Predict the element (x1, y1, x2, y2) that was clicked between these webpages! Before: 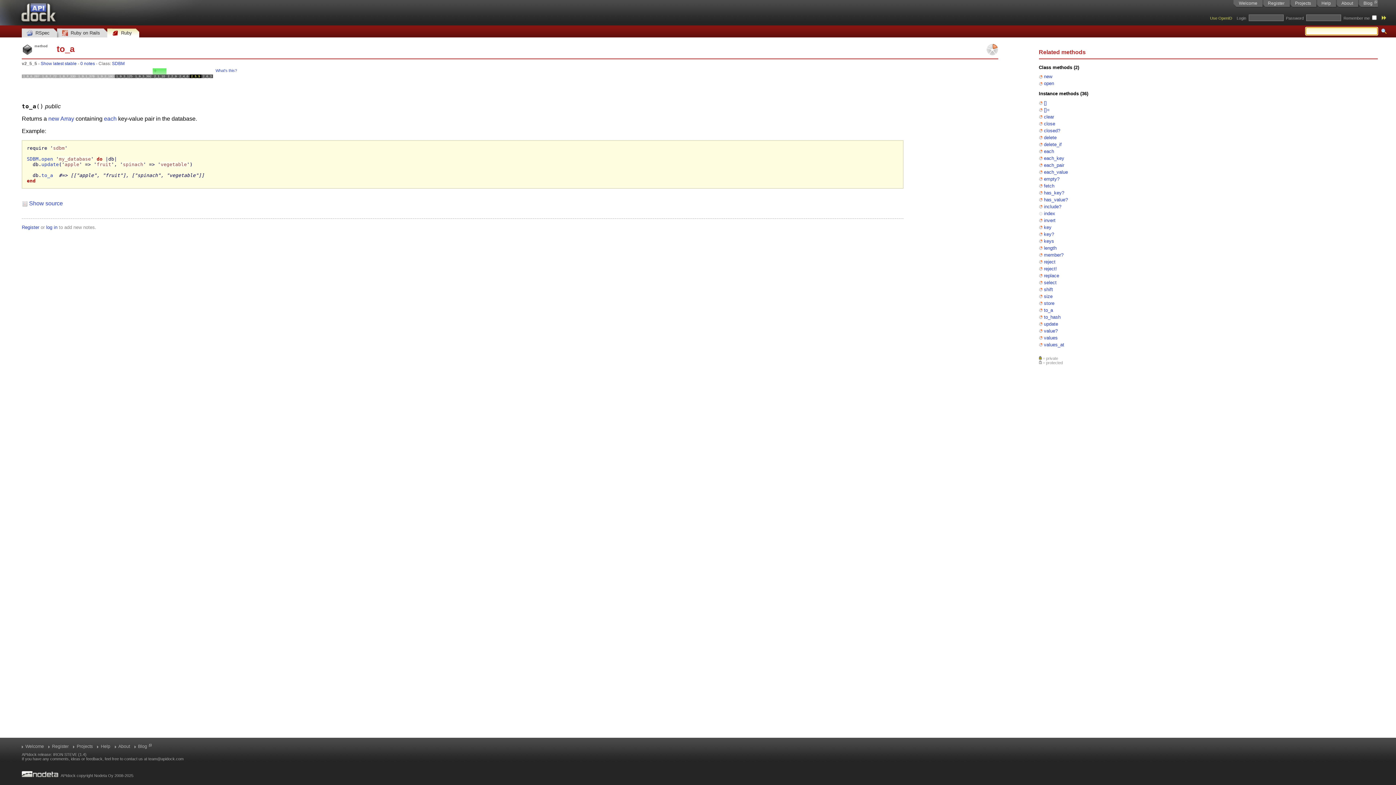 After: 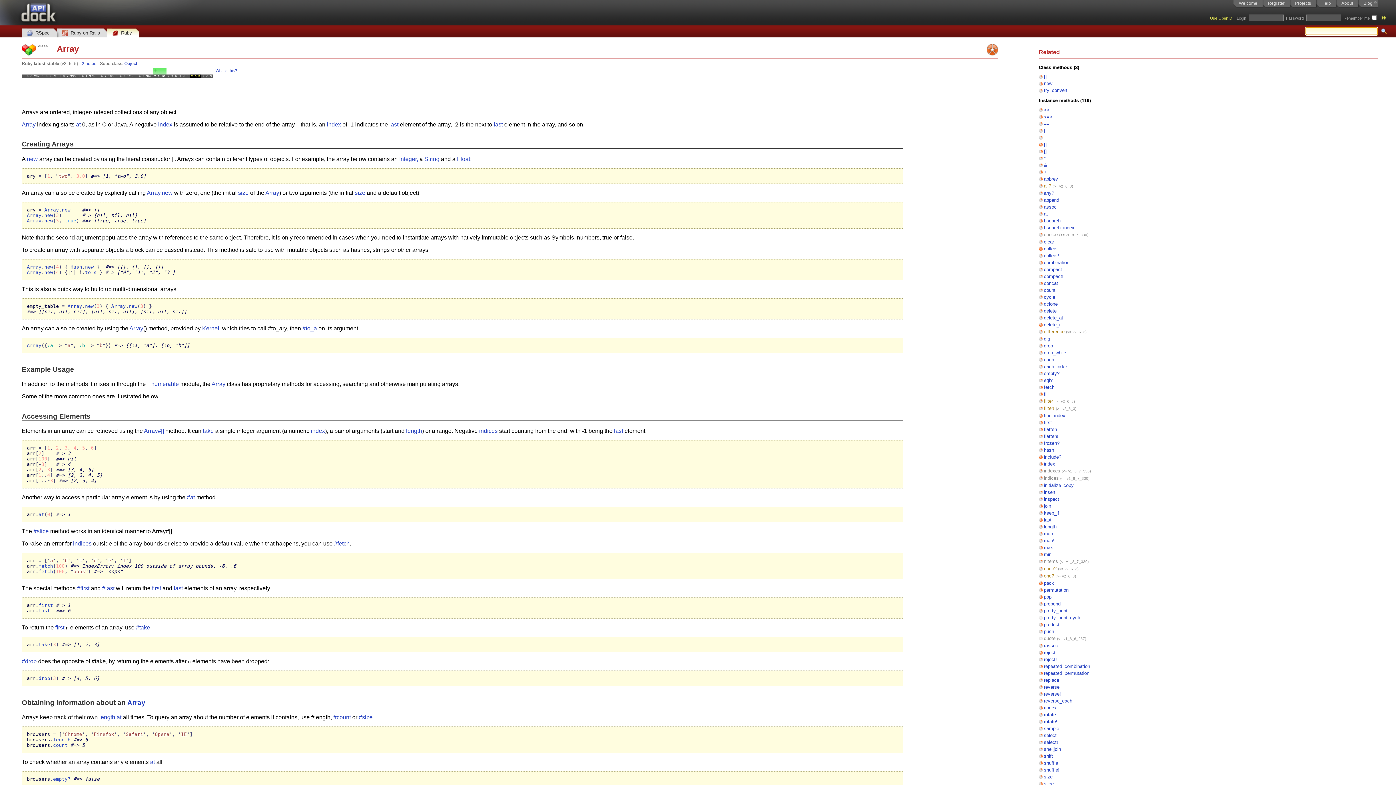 Action: label: Array bbox: (60, 115, 74, 121)